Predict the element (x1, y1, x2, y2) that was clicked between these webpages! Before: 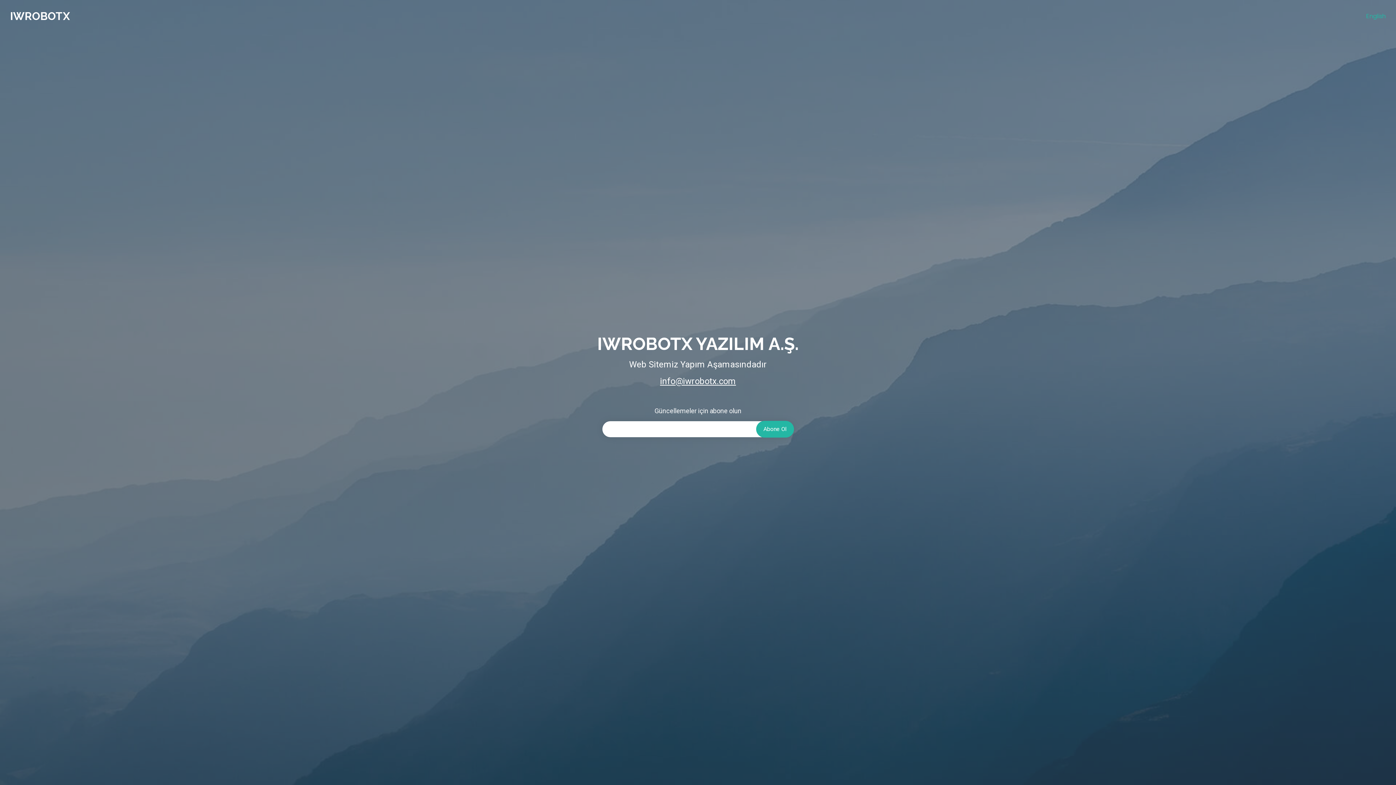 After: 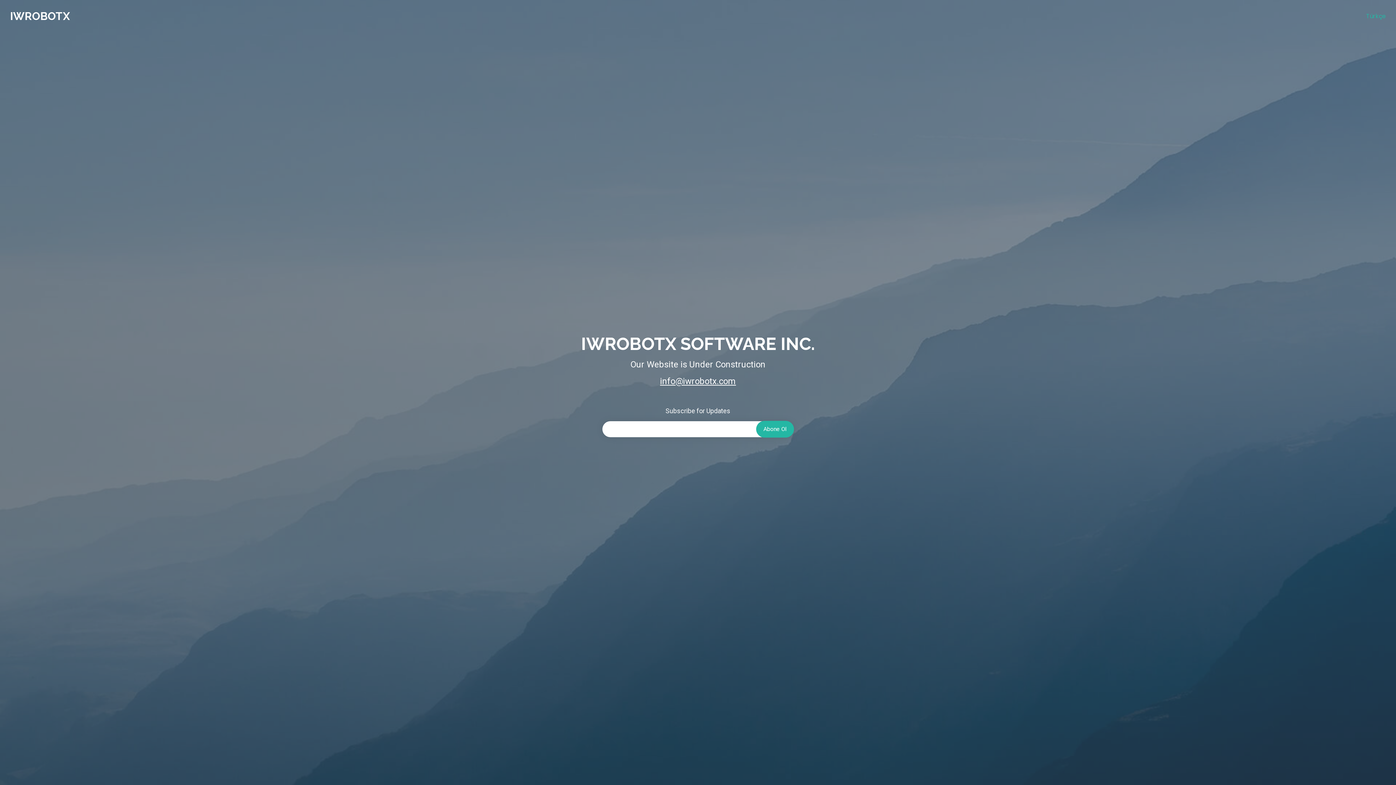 Action: label: English bbox: (1361, 5, 1386, 27)